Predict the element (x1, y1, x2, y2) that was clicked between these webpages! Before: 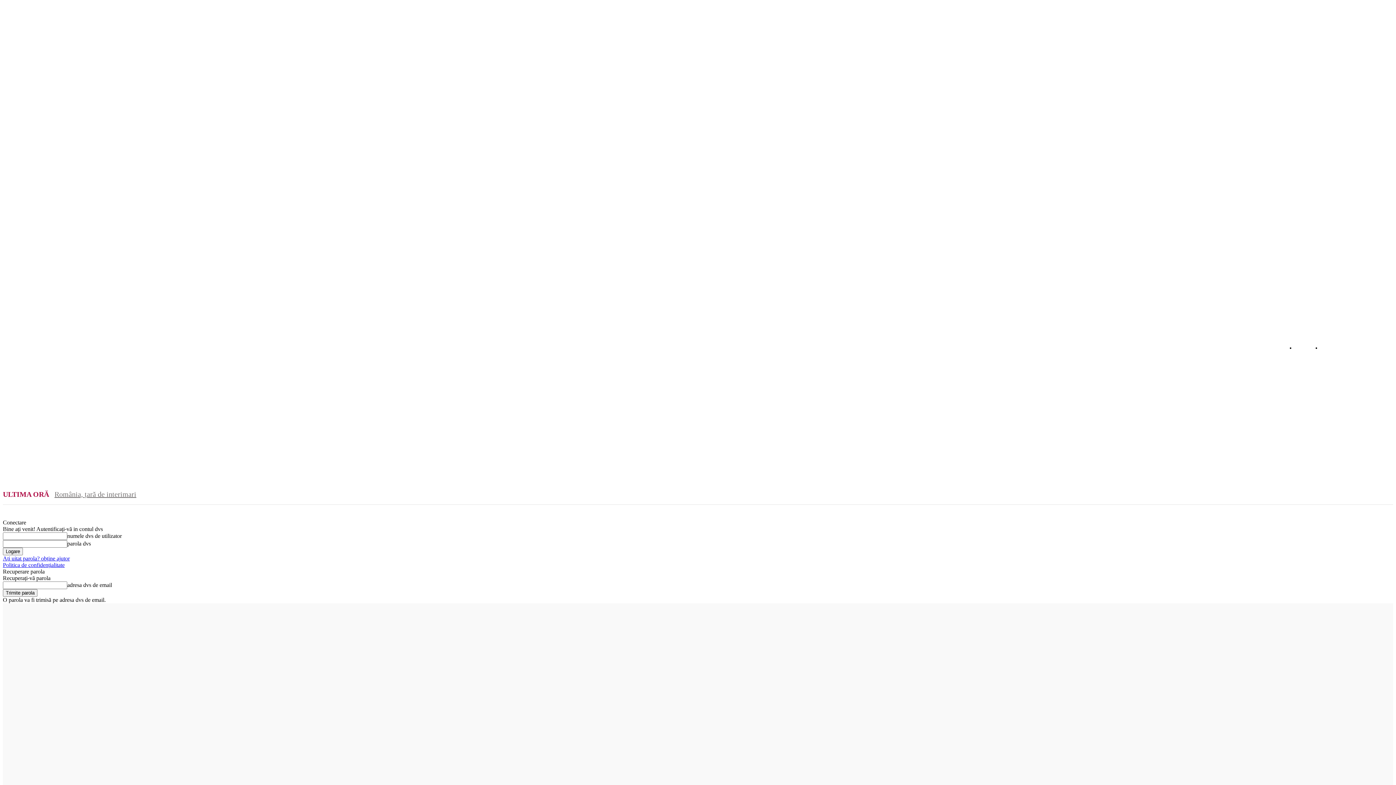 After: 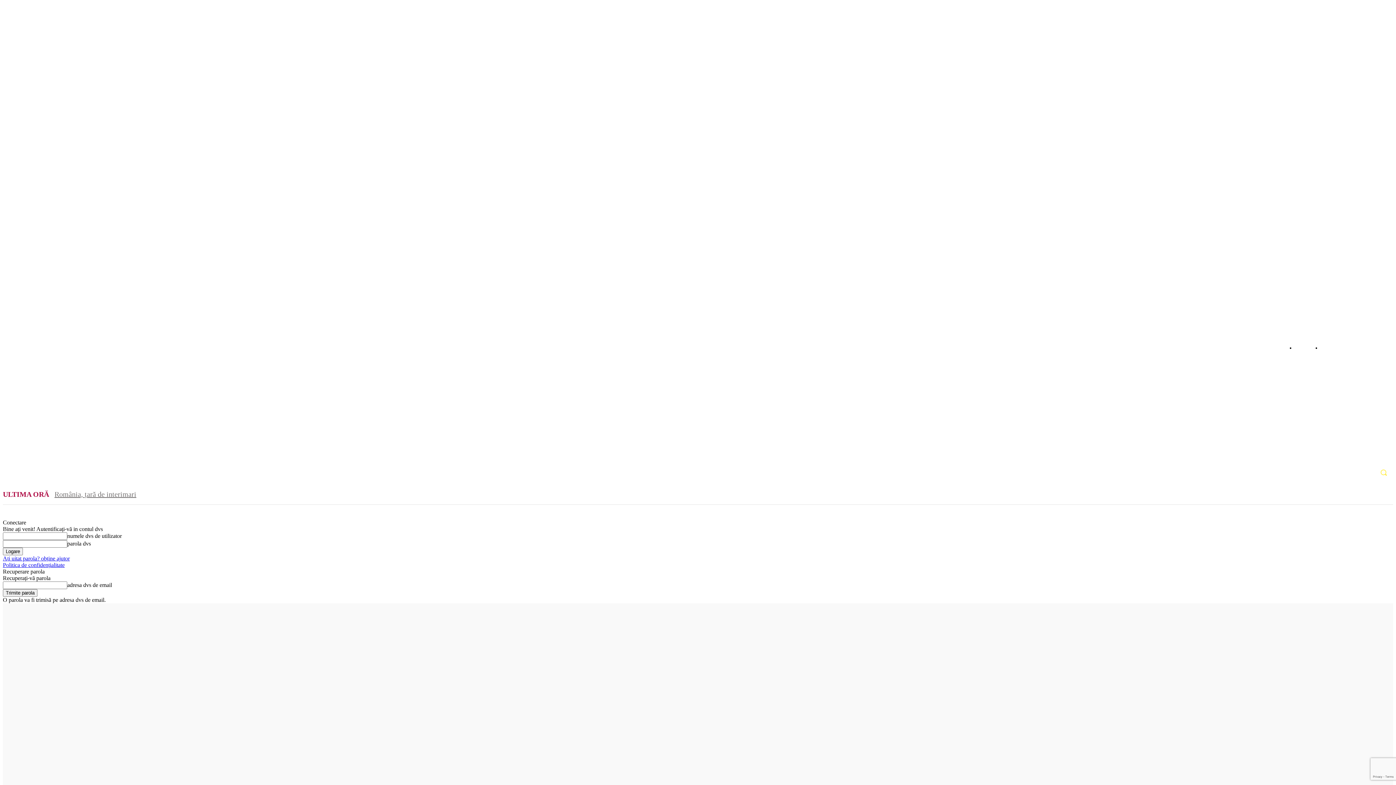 Action: bbox: (1374, 463, 1393, 482) label: Search